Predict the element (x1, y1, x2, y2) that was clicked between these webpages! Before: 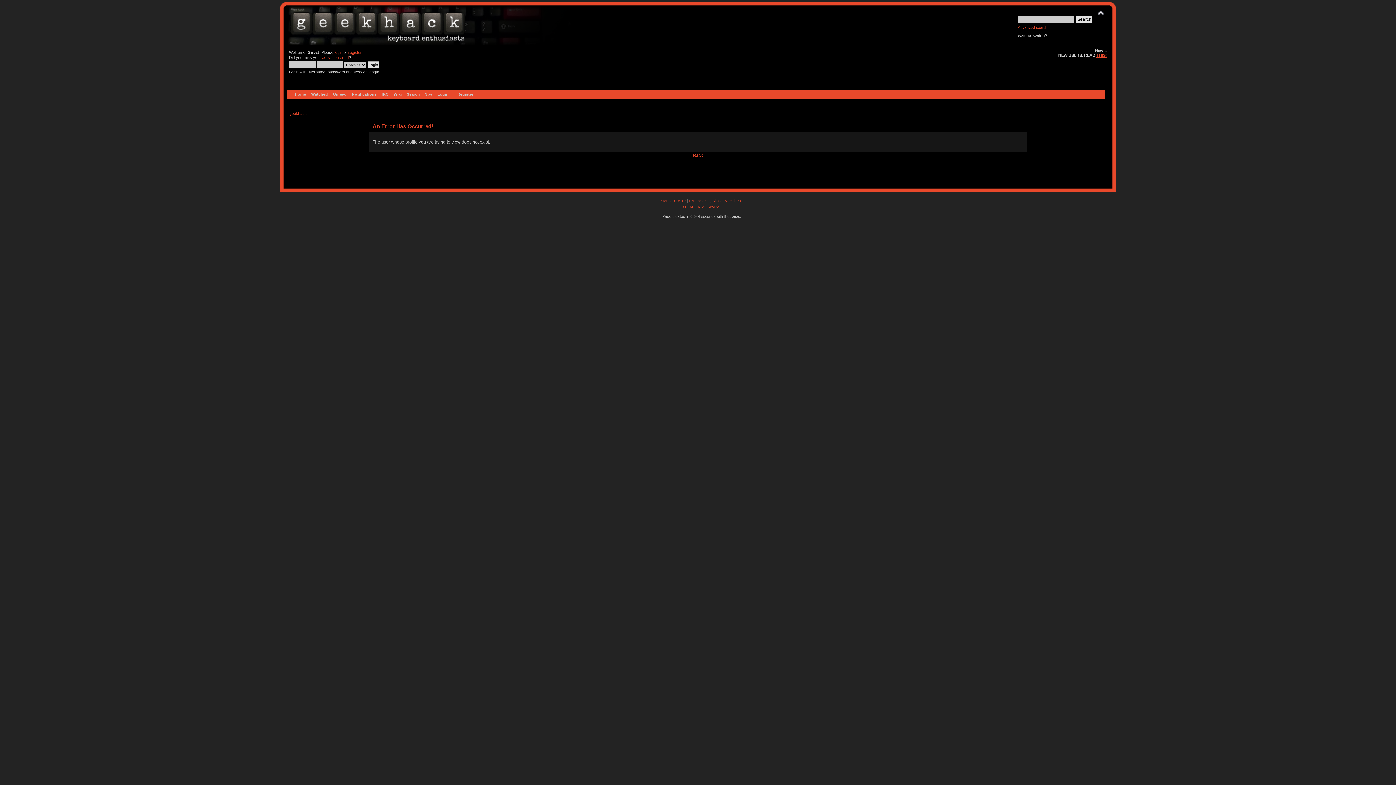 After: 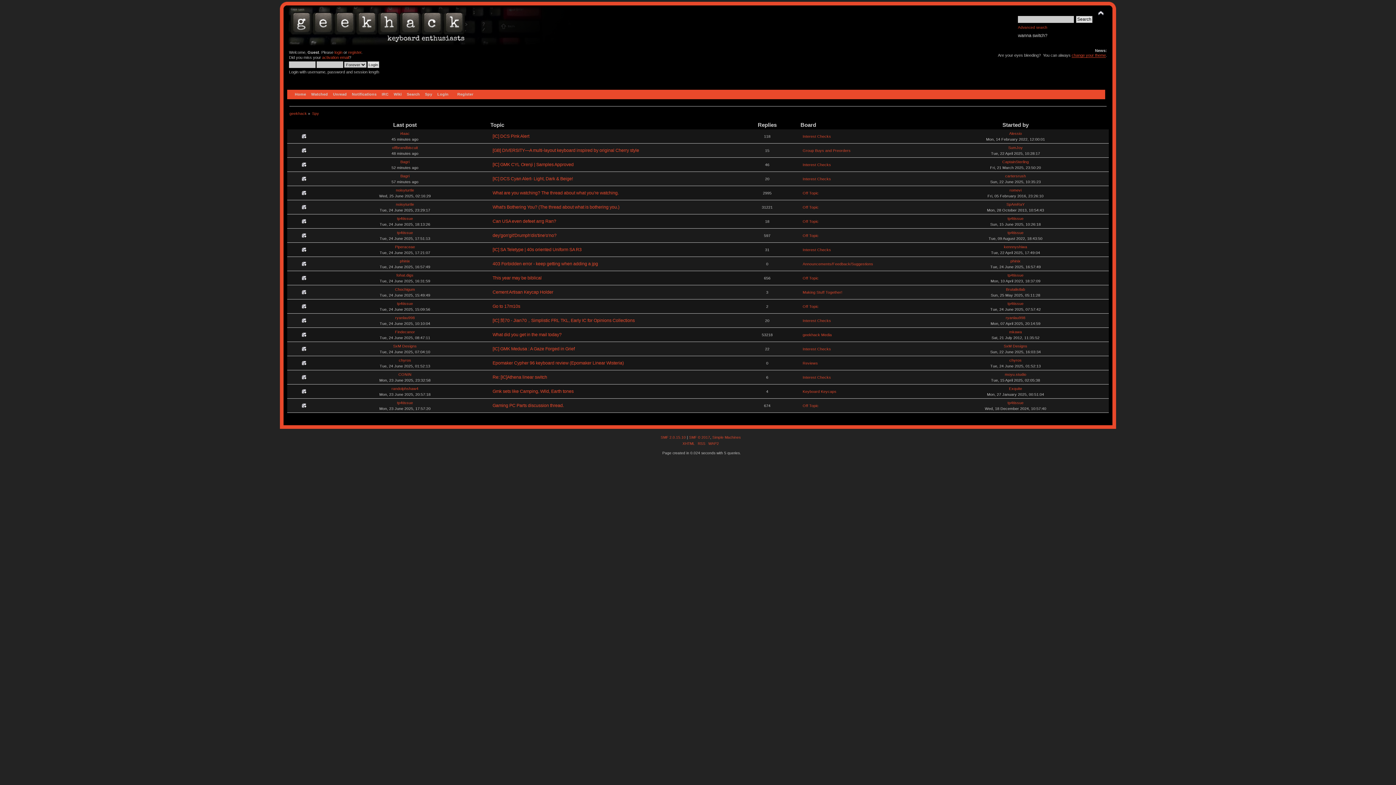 Action: label: Spy bbox: (422, 89, 434, 99)